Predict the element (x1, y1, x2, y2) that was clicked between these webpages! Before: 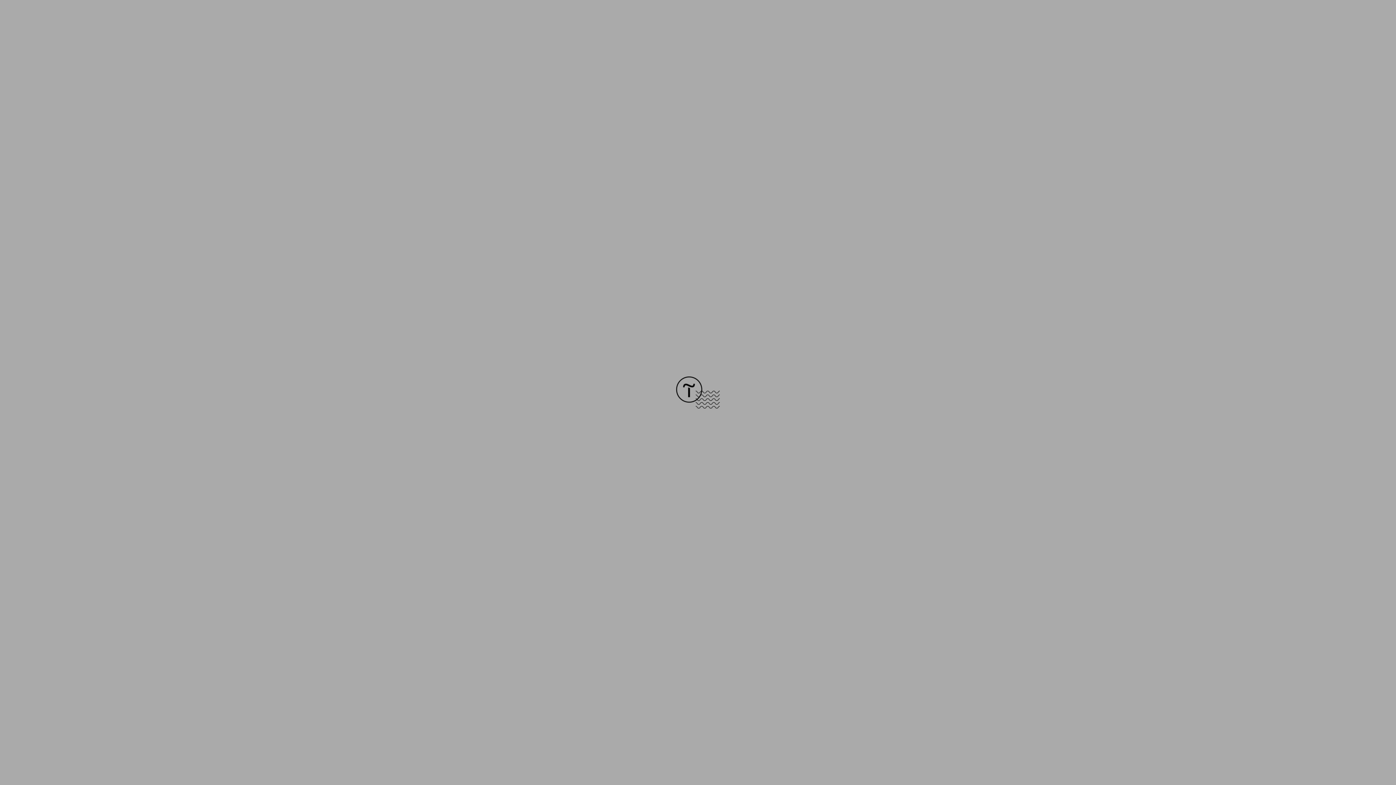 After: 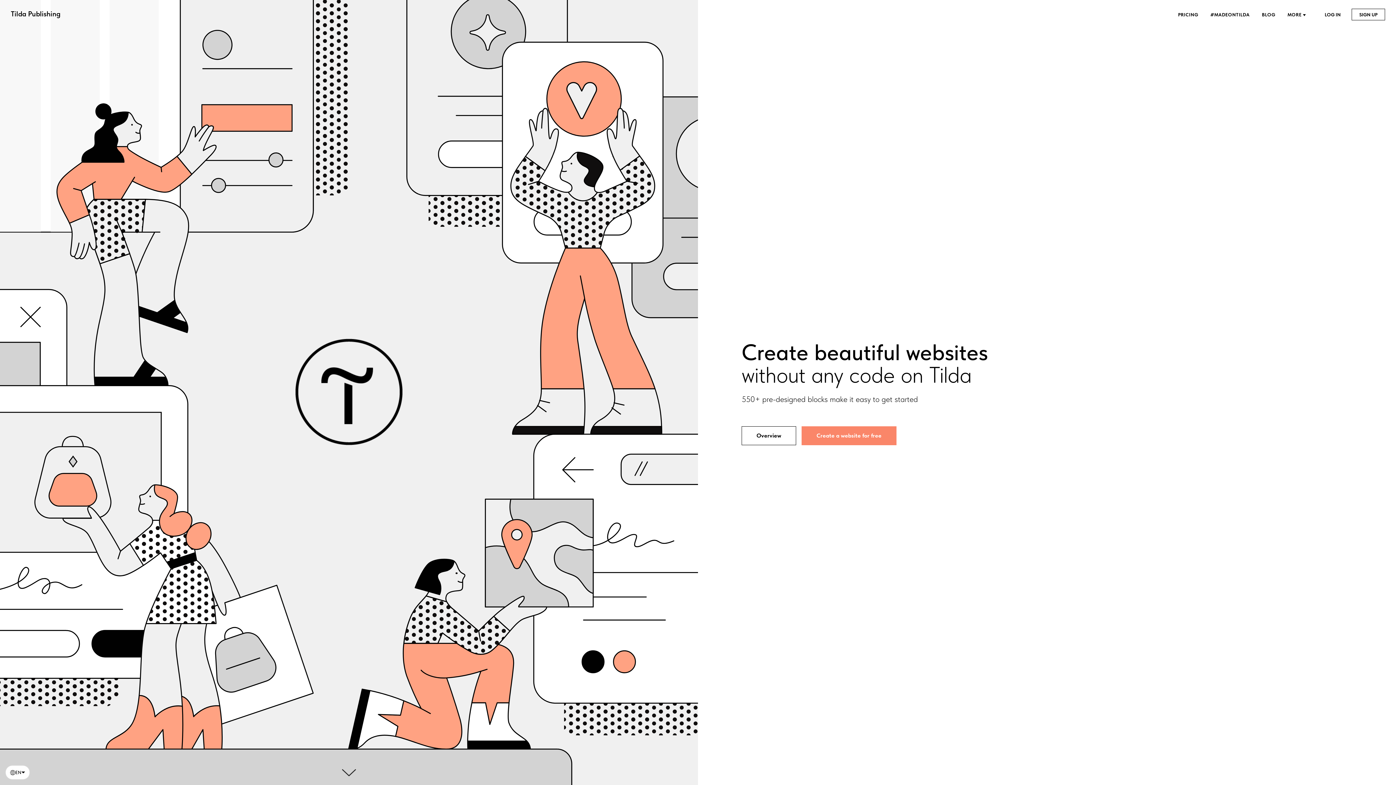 Action: bbox: (676, 403, 720, 409)